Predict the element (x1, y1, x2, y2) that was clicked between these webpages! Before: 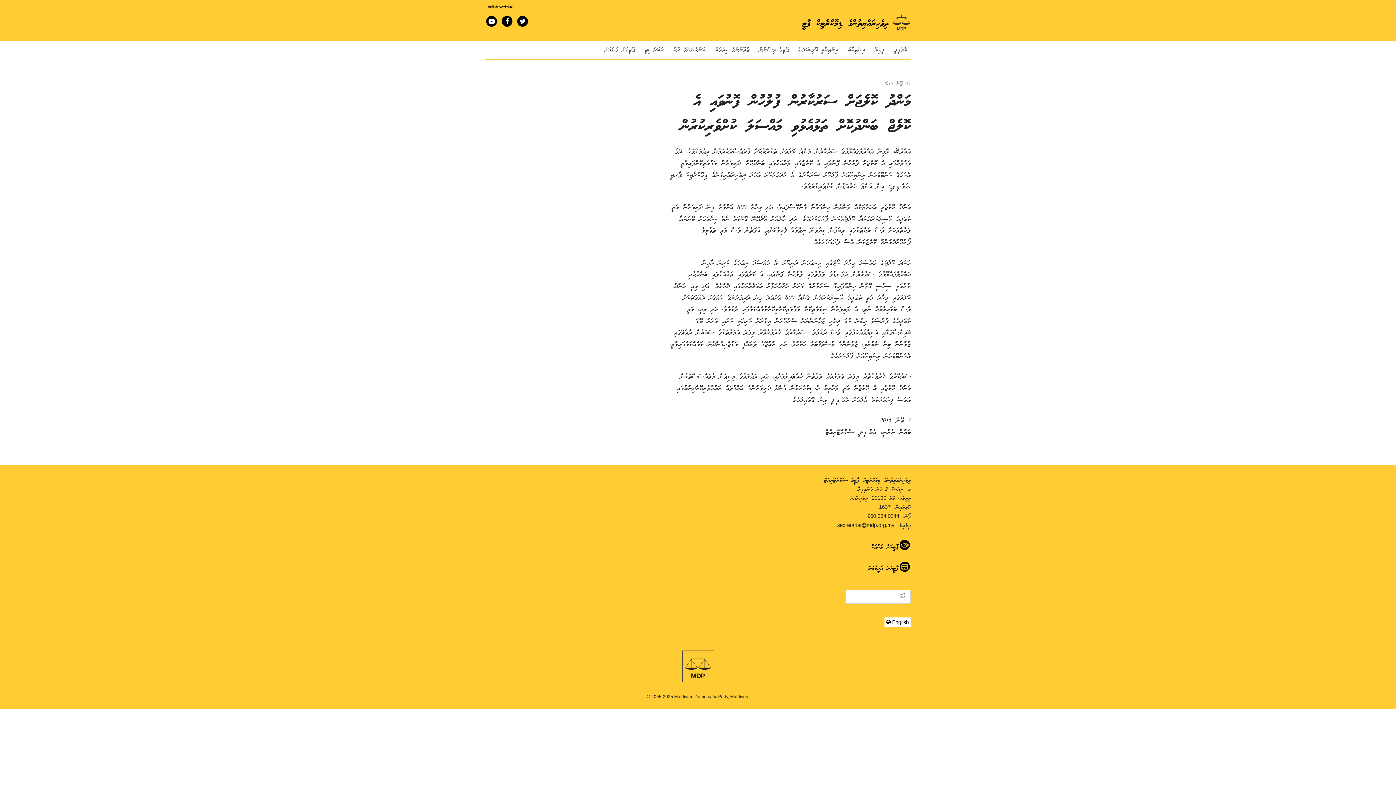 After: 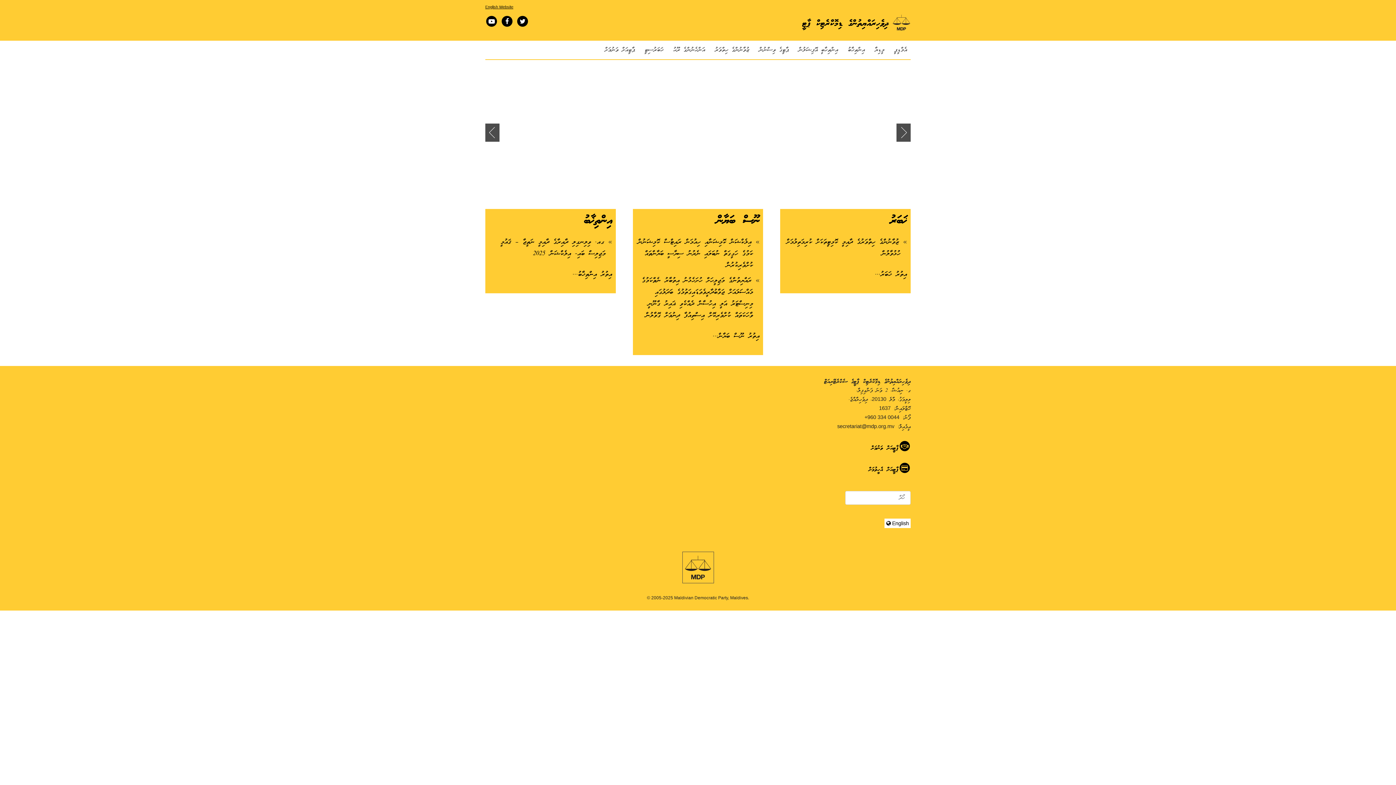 Action: label: ދިވެހިރައްޔިތުންގެ ޑިމޮކްރެޓިކް ޕާޓީ bbox: (802, 16, 888, 30)